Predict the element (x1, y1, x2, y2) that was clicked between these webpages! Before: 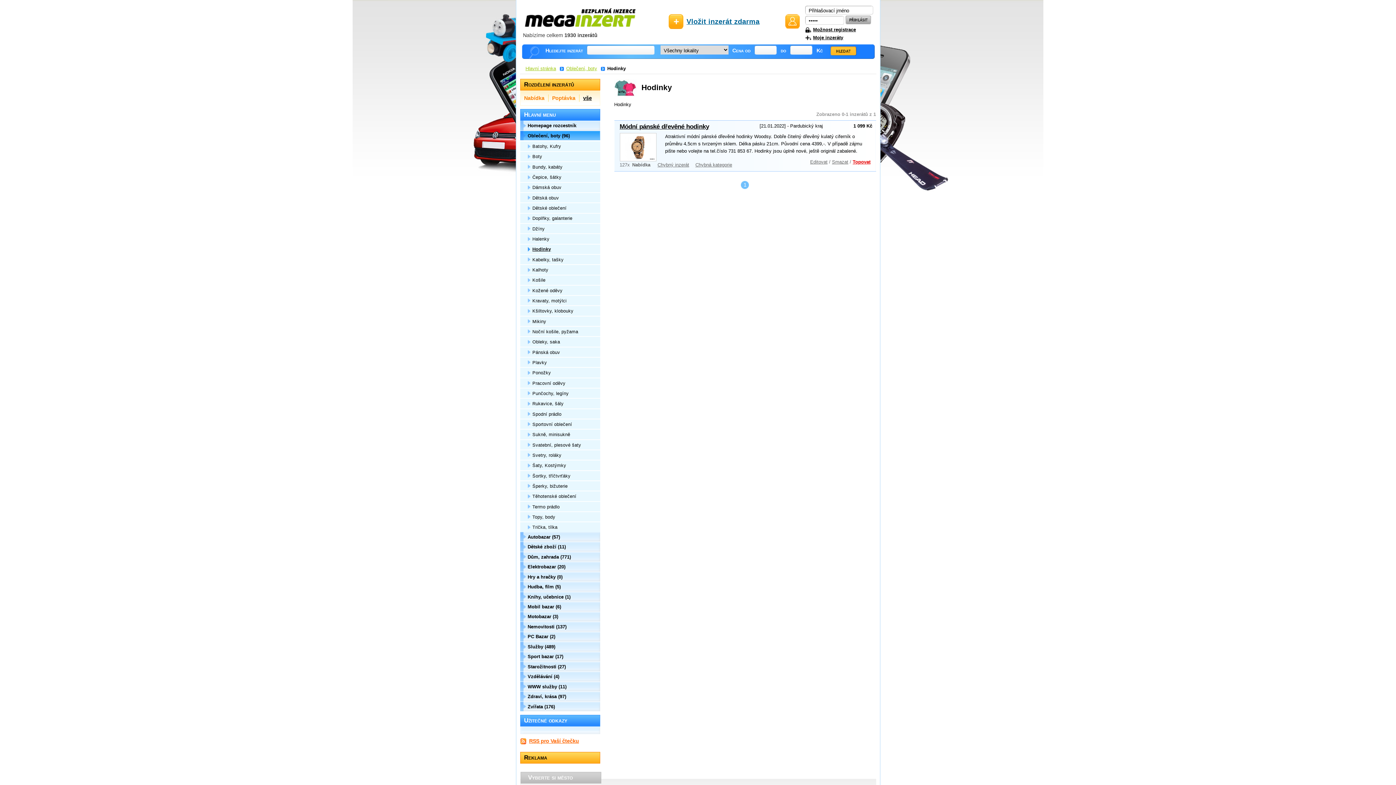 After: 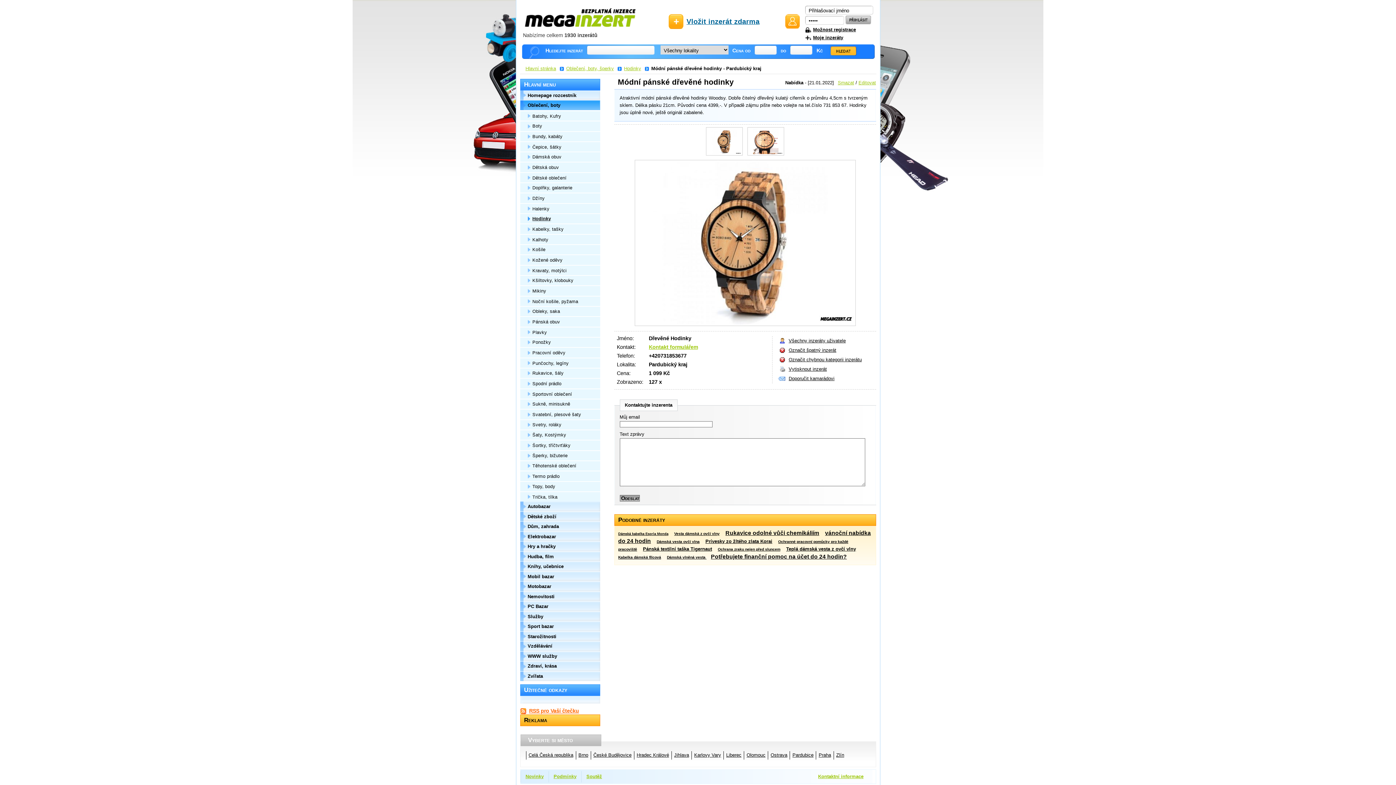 Action: bbox: (619, 123, 709, 130) label: Módní pánské dřevěné hodinky